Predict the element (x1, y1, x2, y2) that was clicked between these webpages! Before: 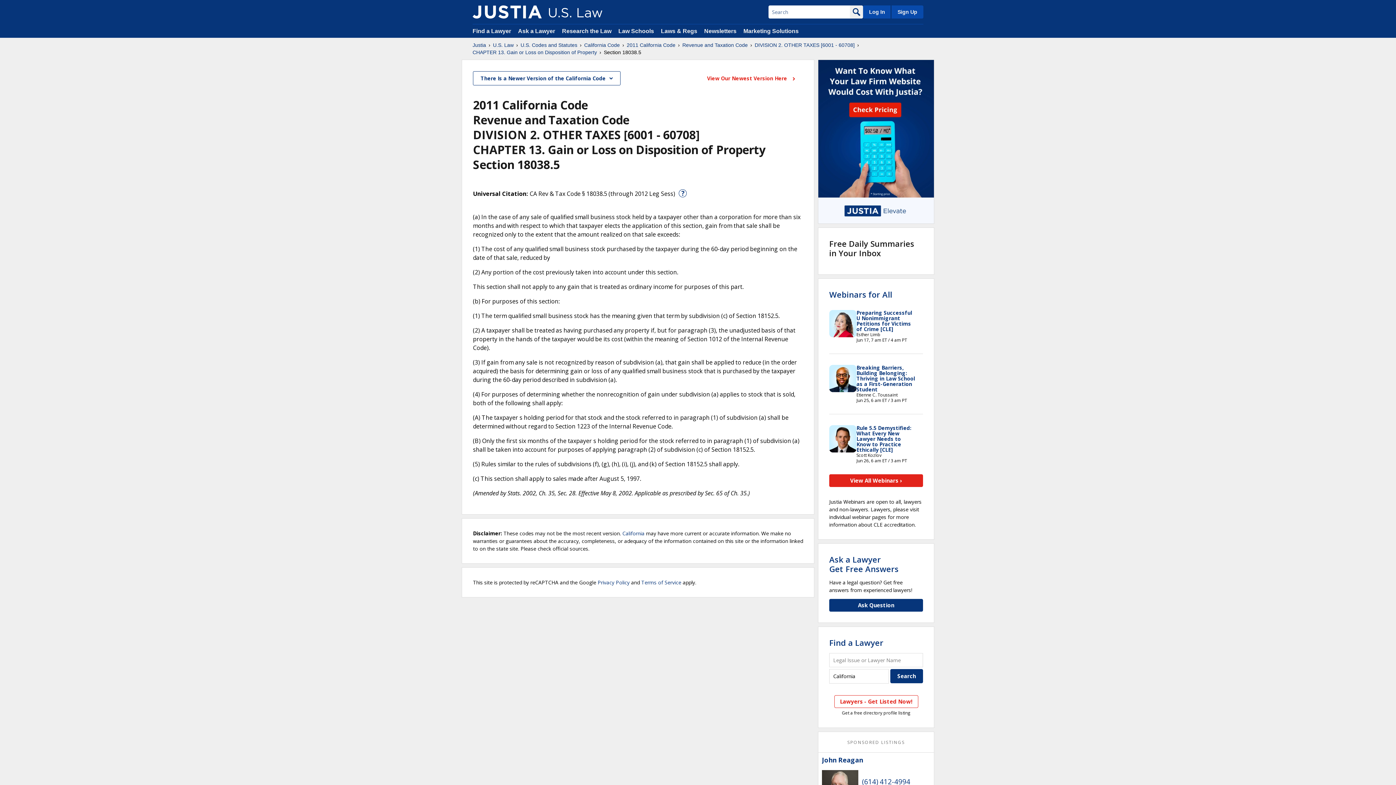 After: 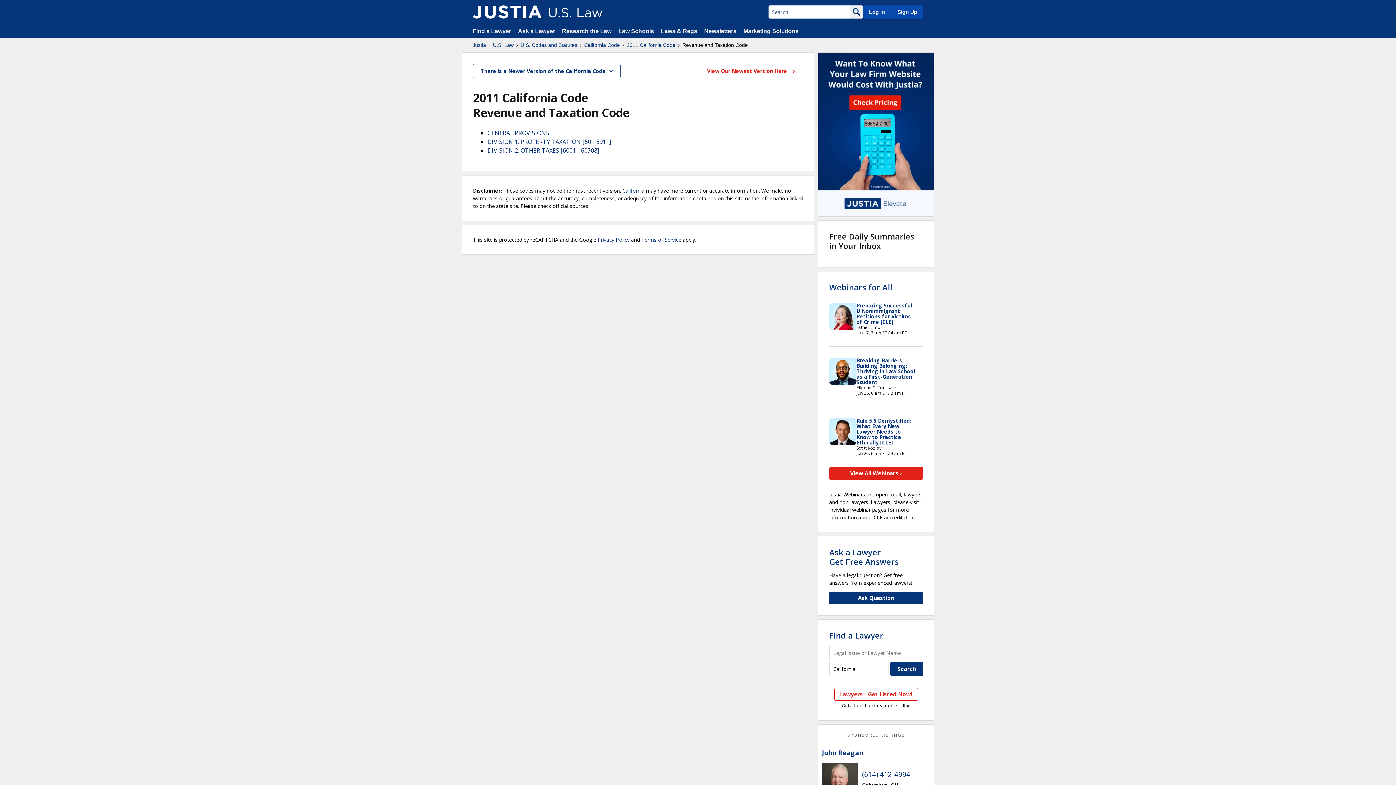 Action: label: Revenue and Taxation Code bbox: (682, 41, 748, 48)